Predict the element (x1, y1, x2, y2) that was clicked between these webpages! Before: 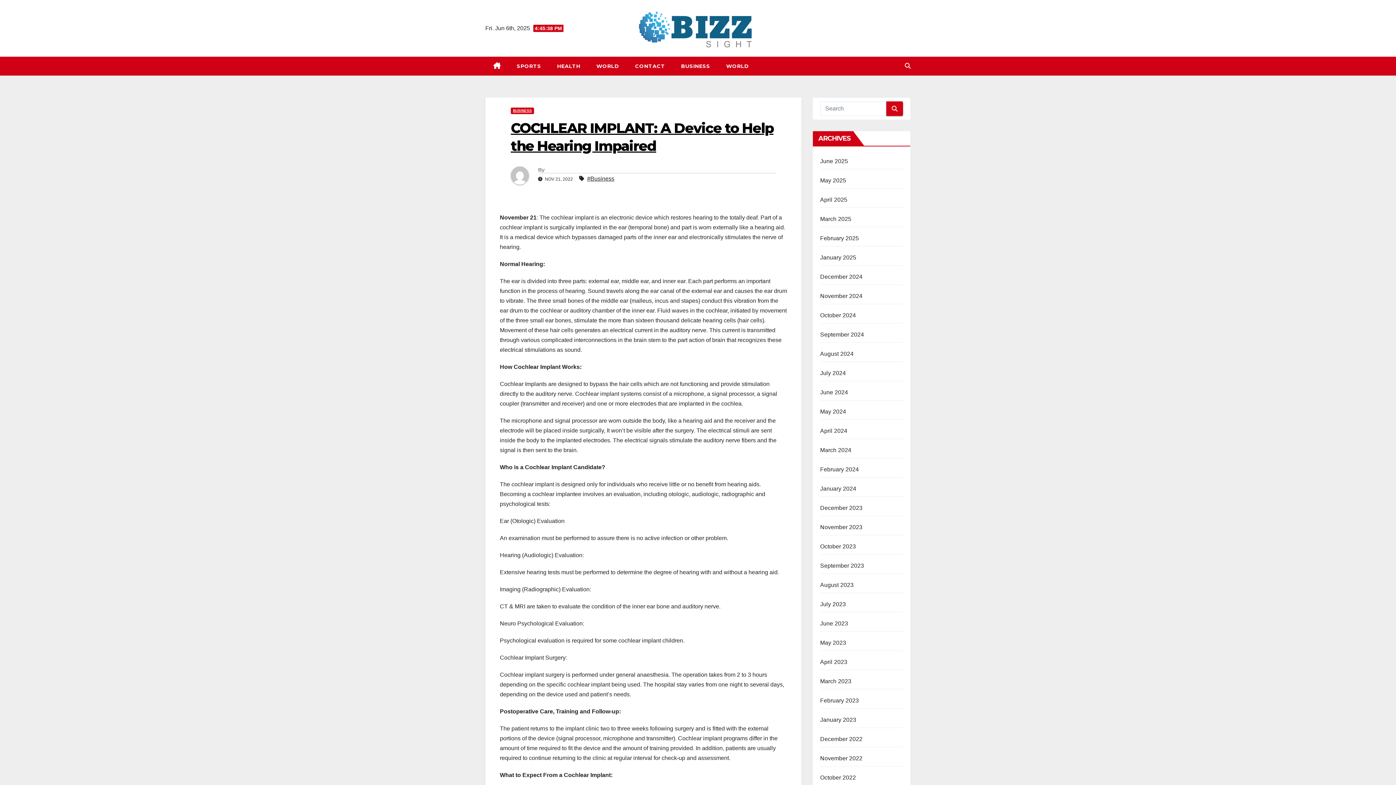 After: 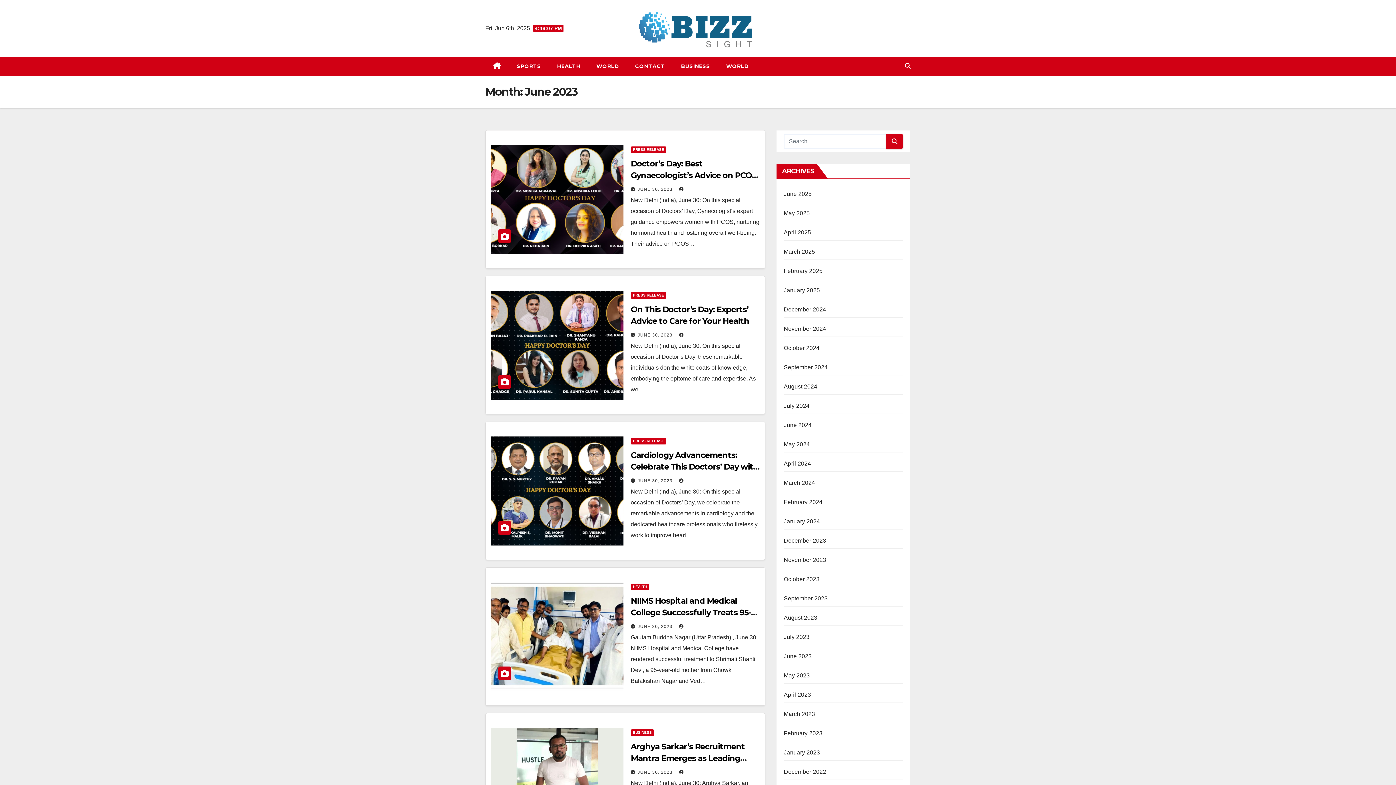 Action: label: June 2023 bbox: (820, 620, 848, 626)